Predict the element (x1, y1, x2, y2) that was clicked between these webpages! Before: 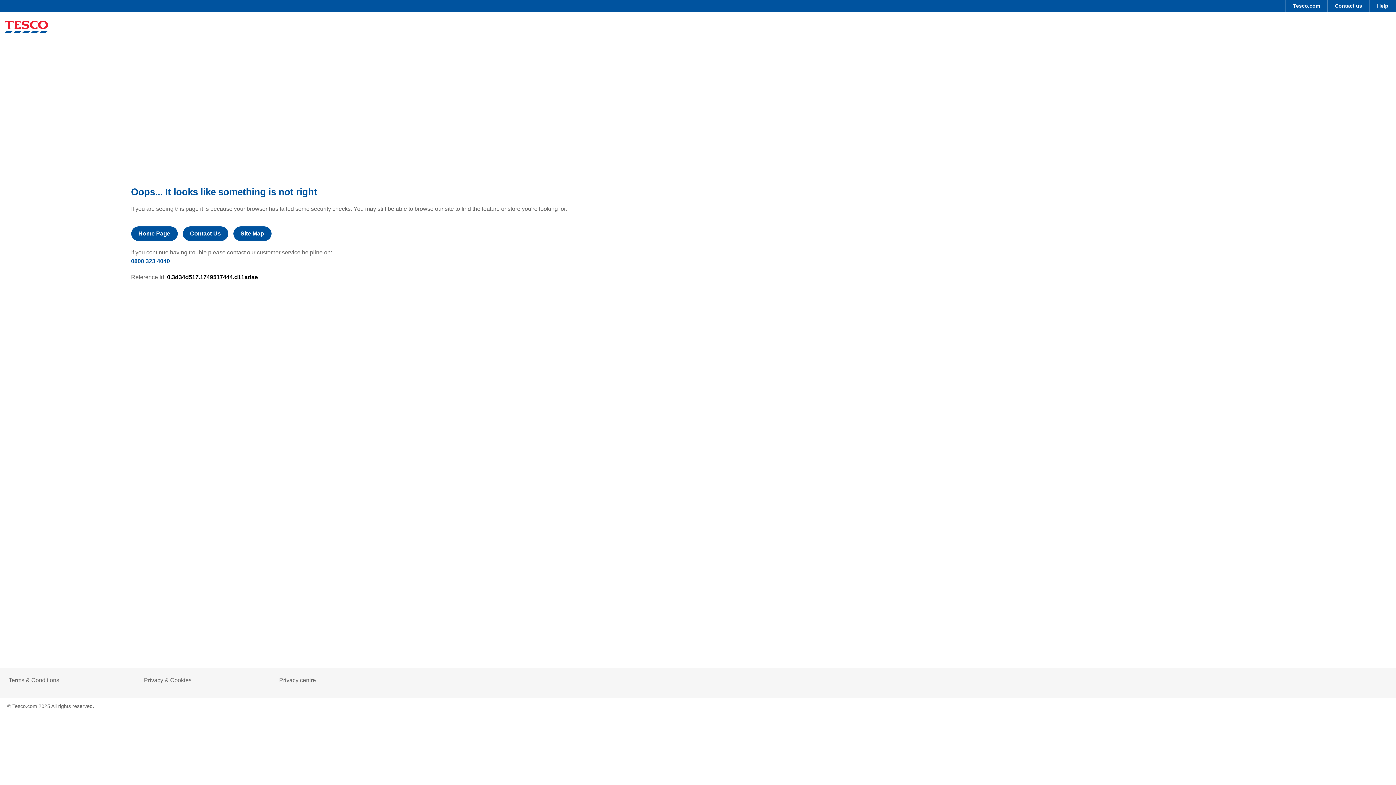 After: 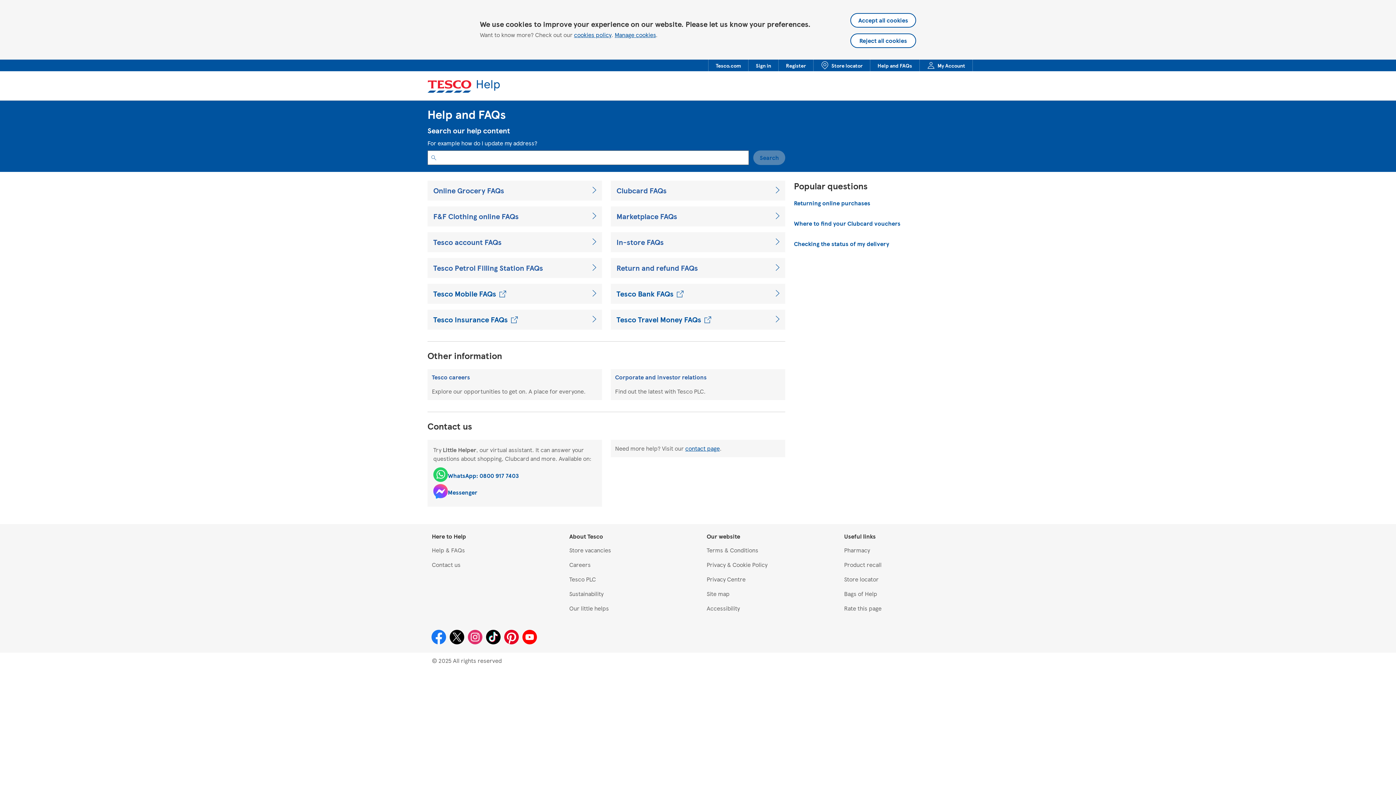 Action: label: Help bbox: (1370, 0, 1396, 11)